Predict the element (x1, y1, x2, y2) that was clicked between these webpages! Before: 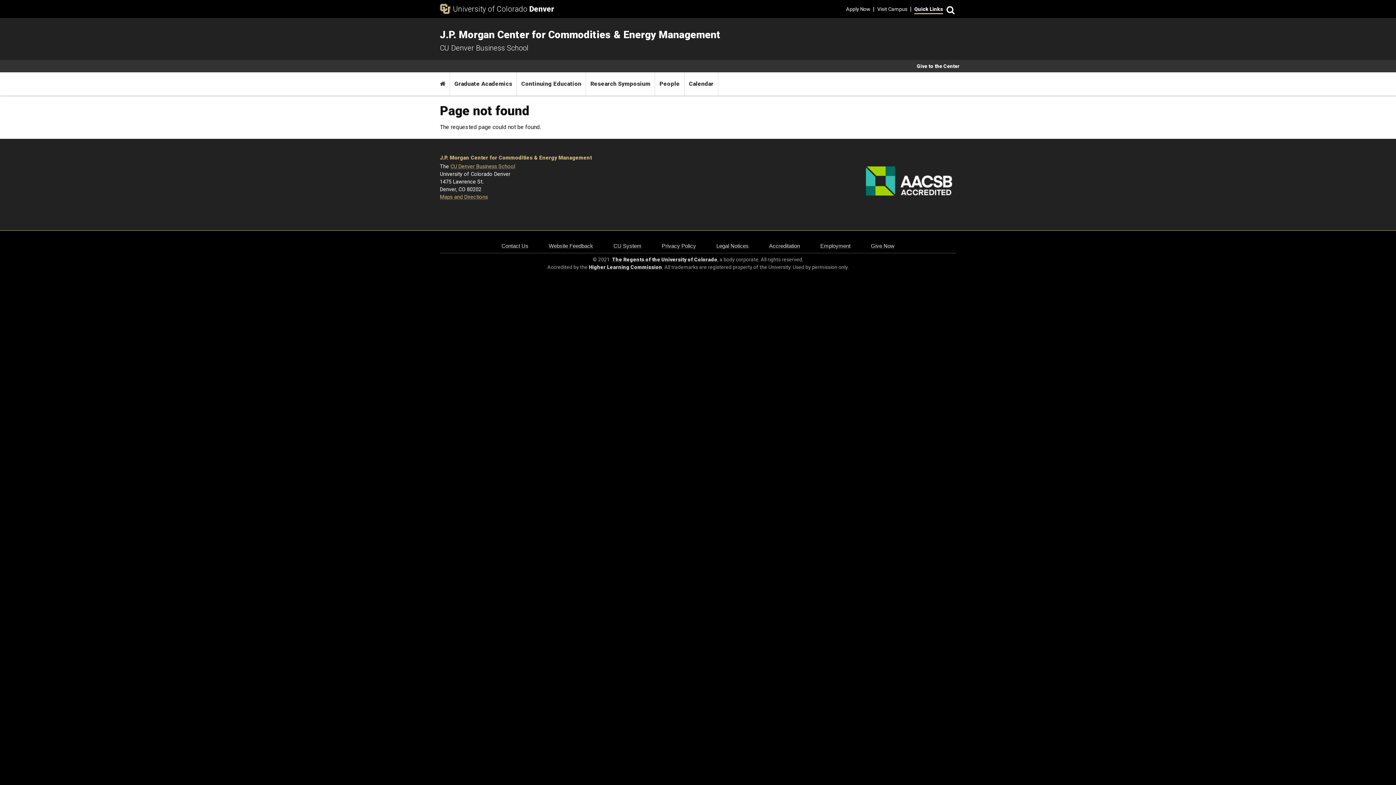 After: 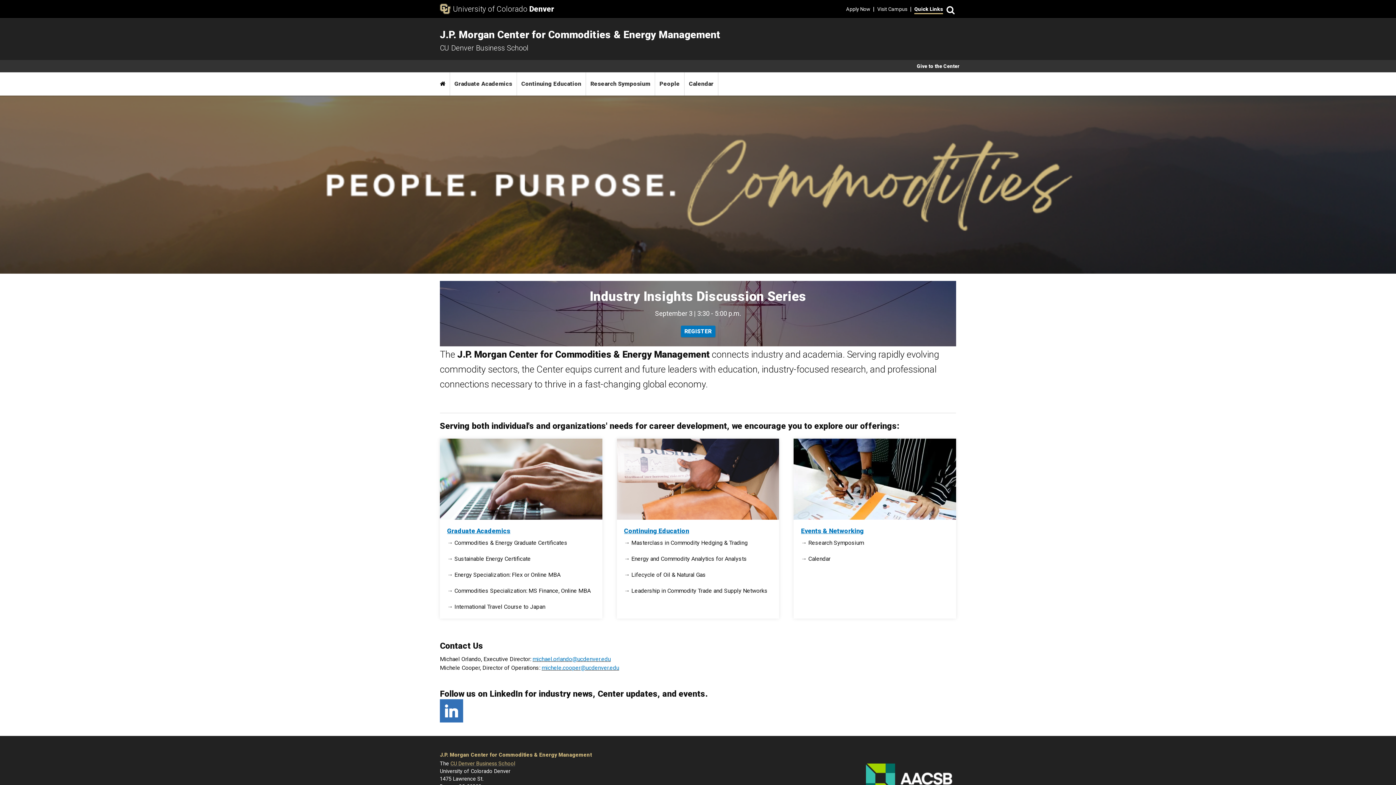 Action: bbox: (435, 72, 450, 95) label: Home